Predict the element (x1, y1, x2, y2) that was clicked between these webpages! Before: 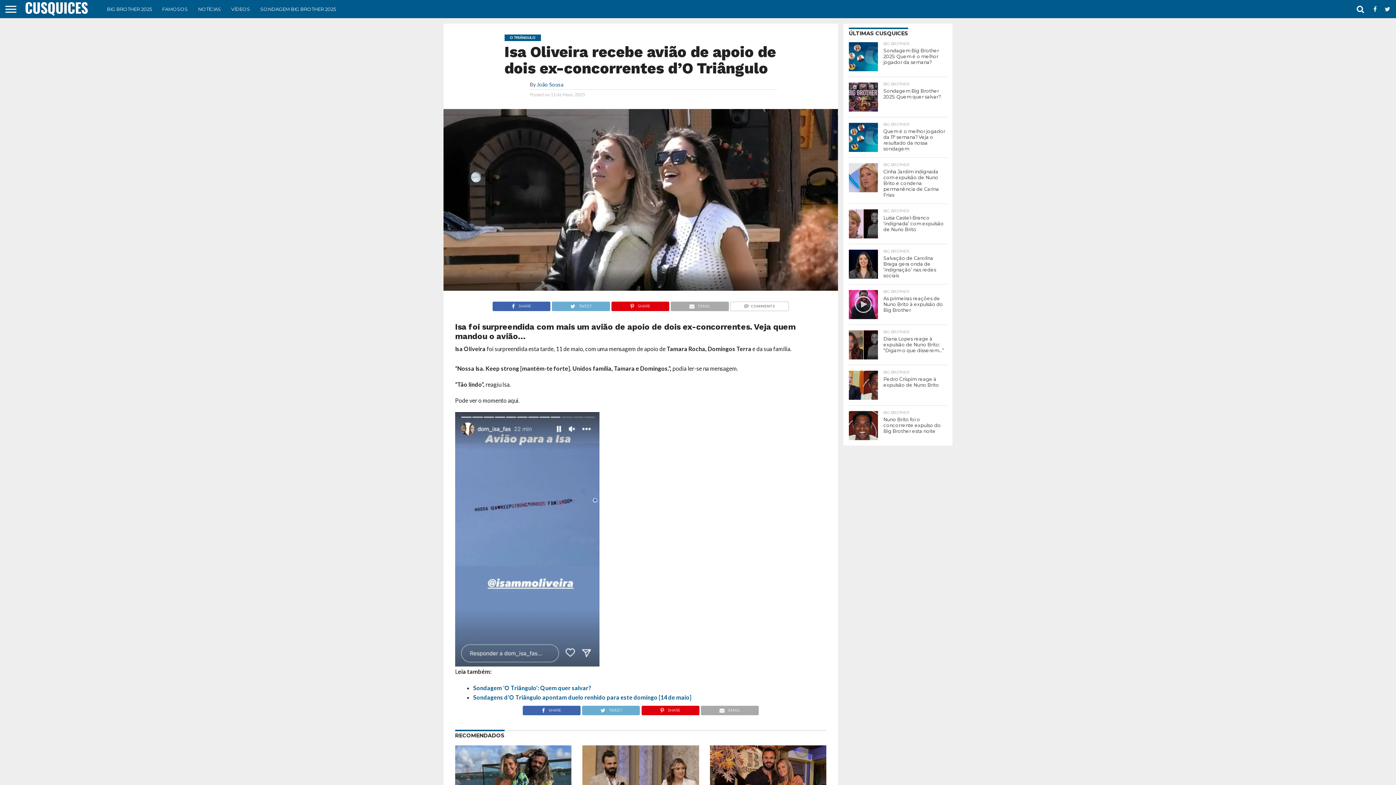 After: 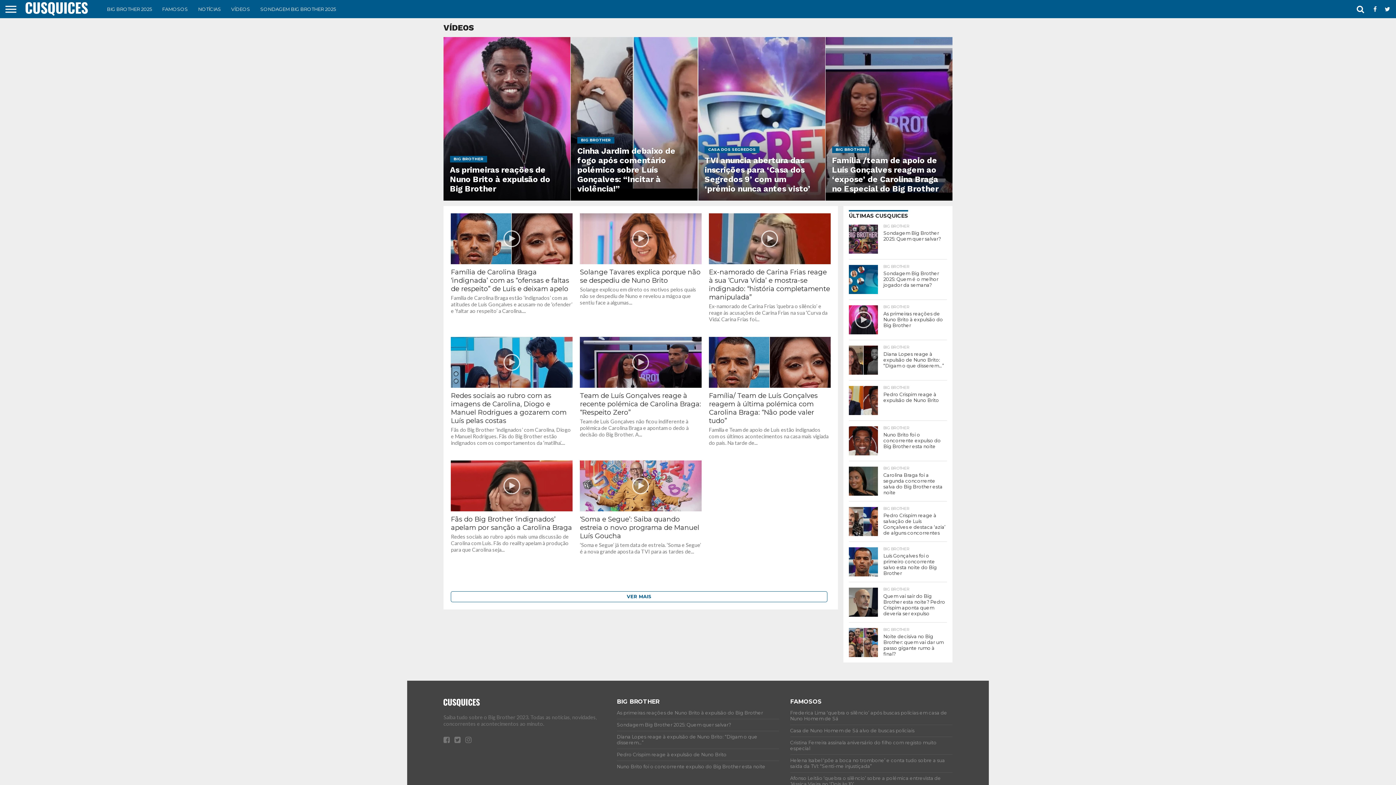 Action: bbox: (226, 0, 255, 18) label: VÍDEOS